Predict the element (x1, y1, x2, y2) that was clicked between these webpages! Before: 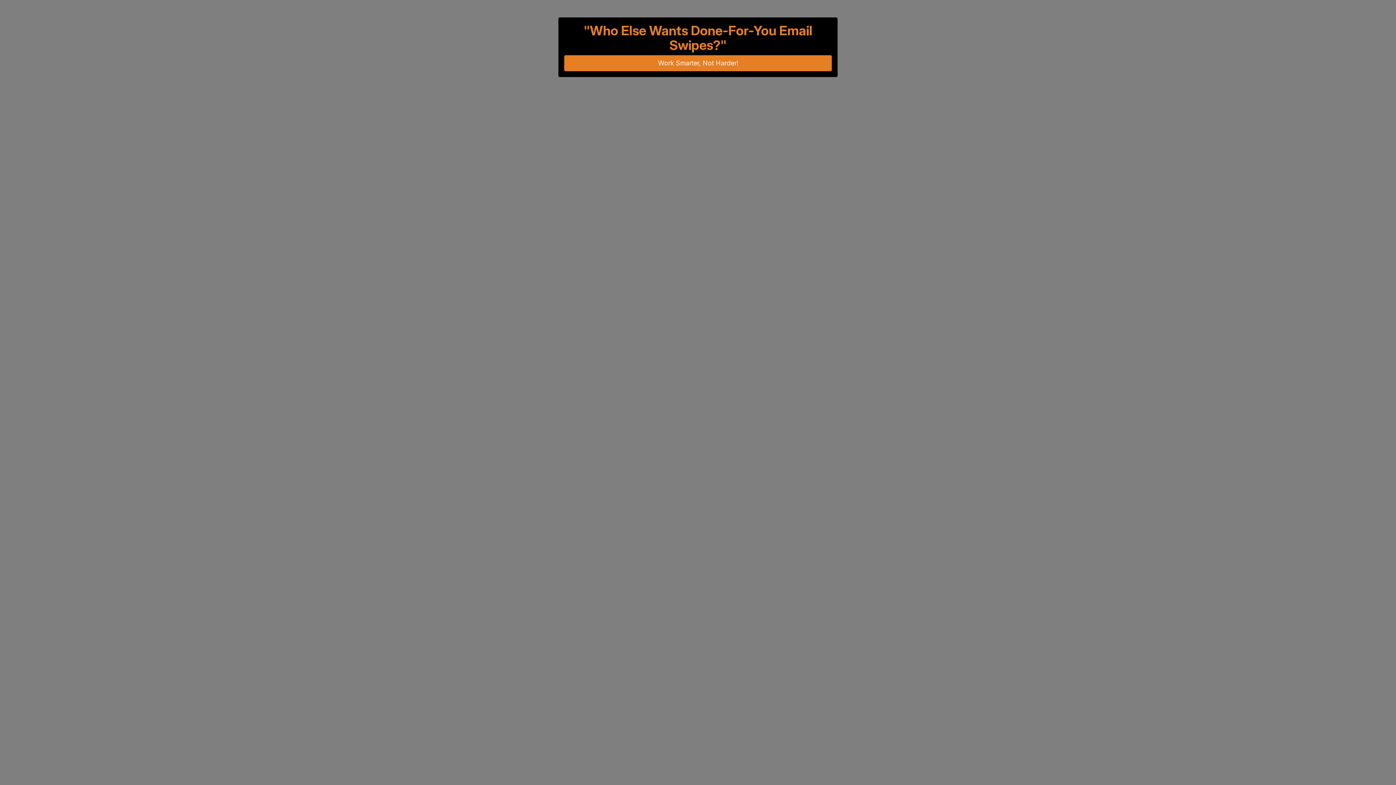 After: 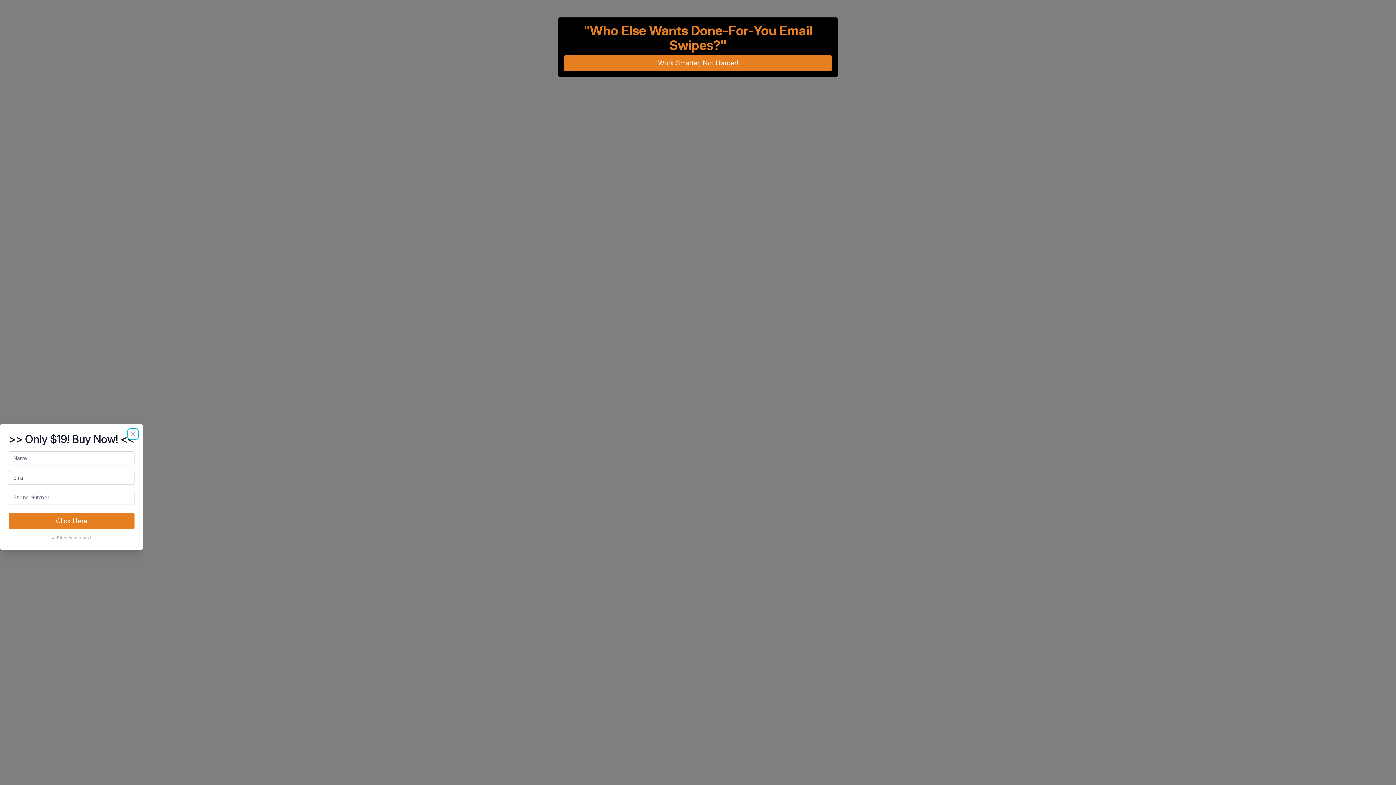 Action: label: Work Smarter, Not Harder! bbox: (564, 55, 832, 71)